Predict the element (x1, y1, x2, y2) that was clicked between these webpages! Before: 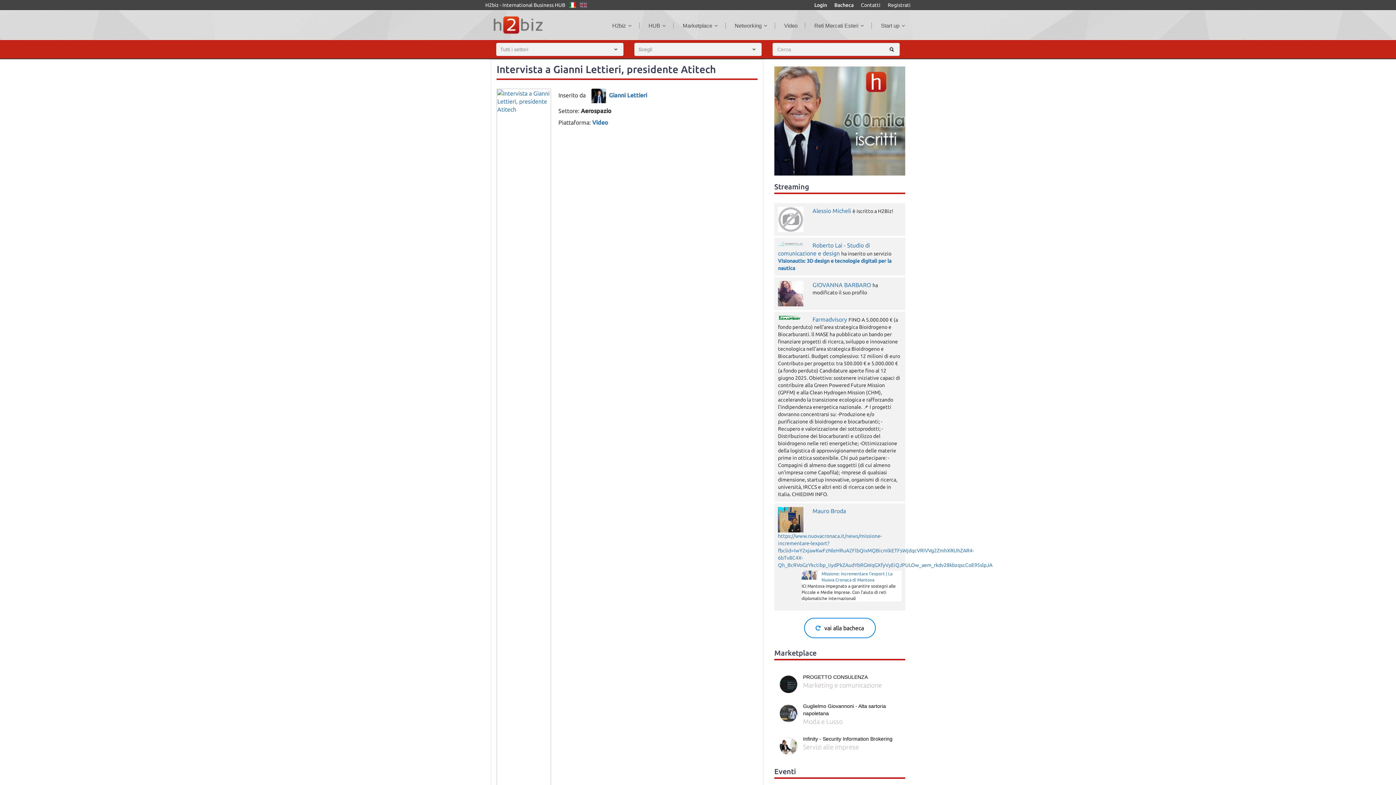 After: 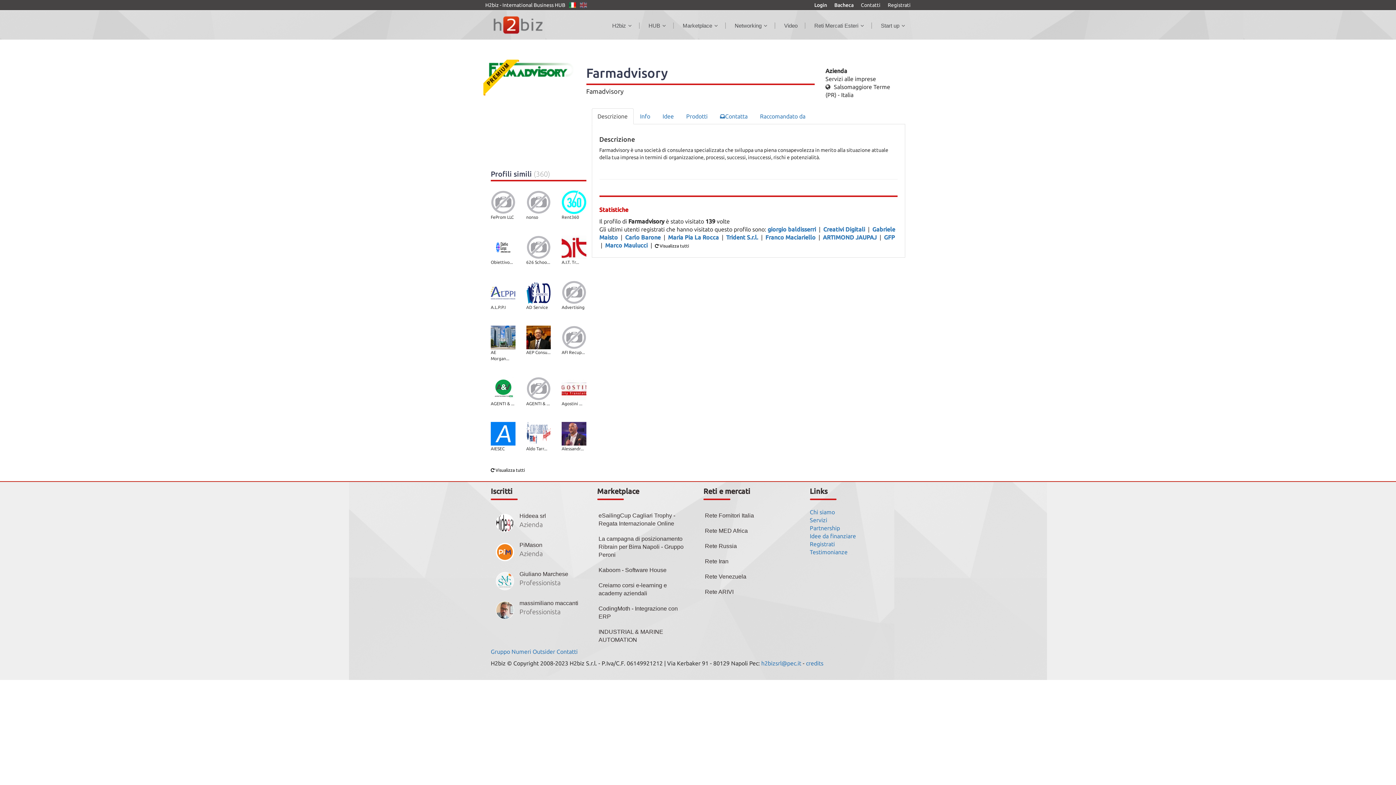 Action: bbox: (778, 315, 812, 320)